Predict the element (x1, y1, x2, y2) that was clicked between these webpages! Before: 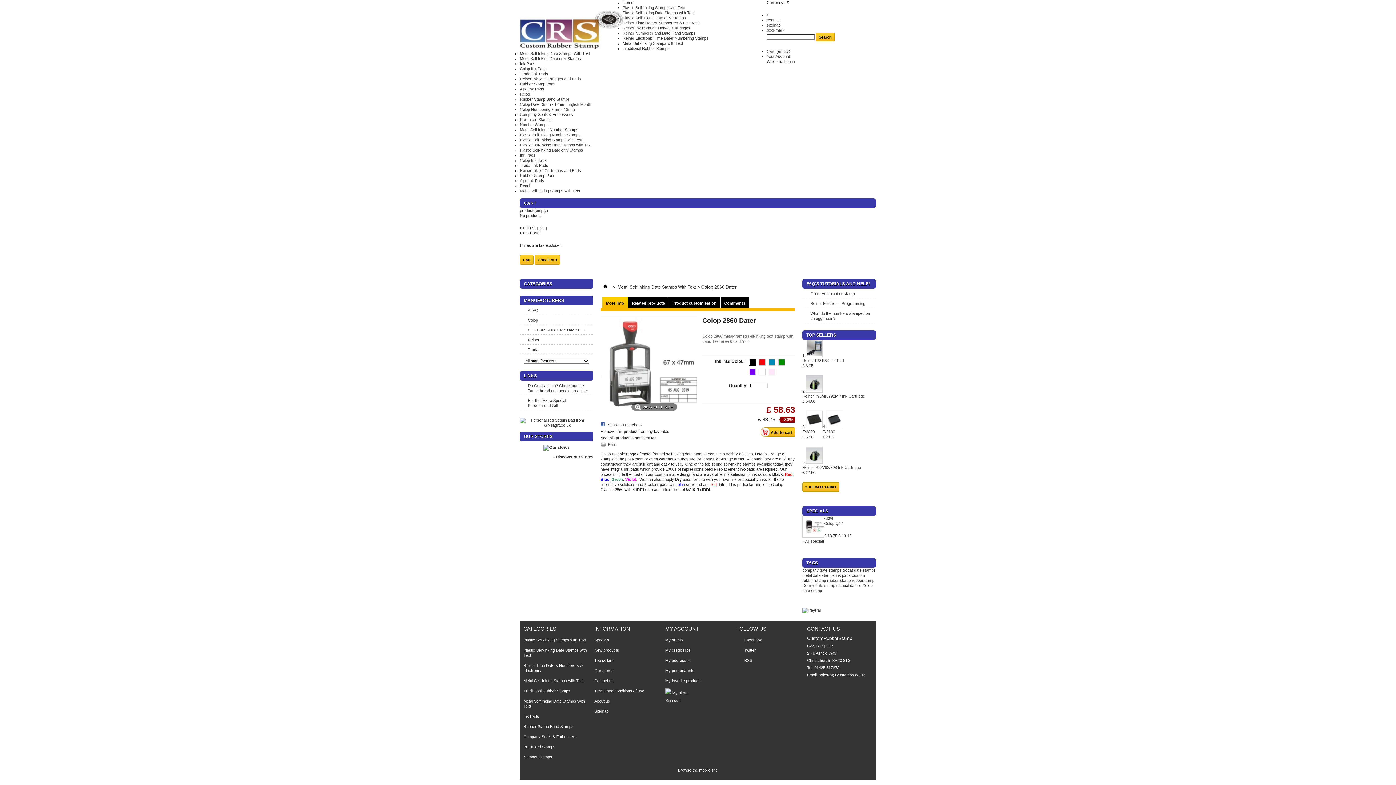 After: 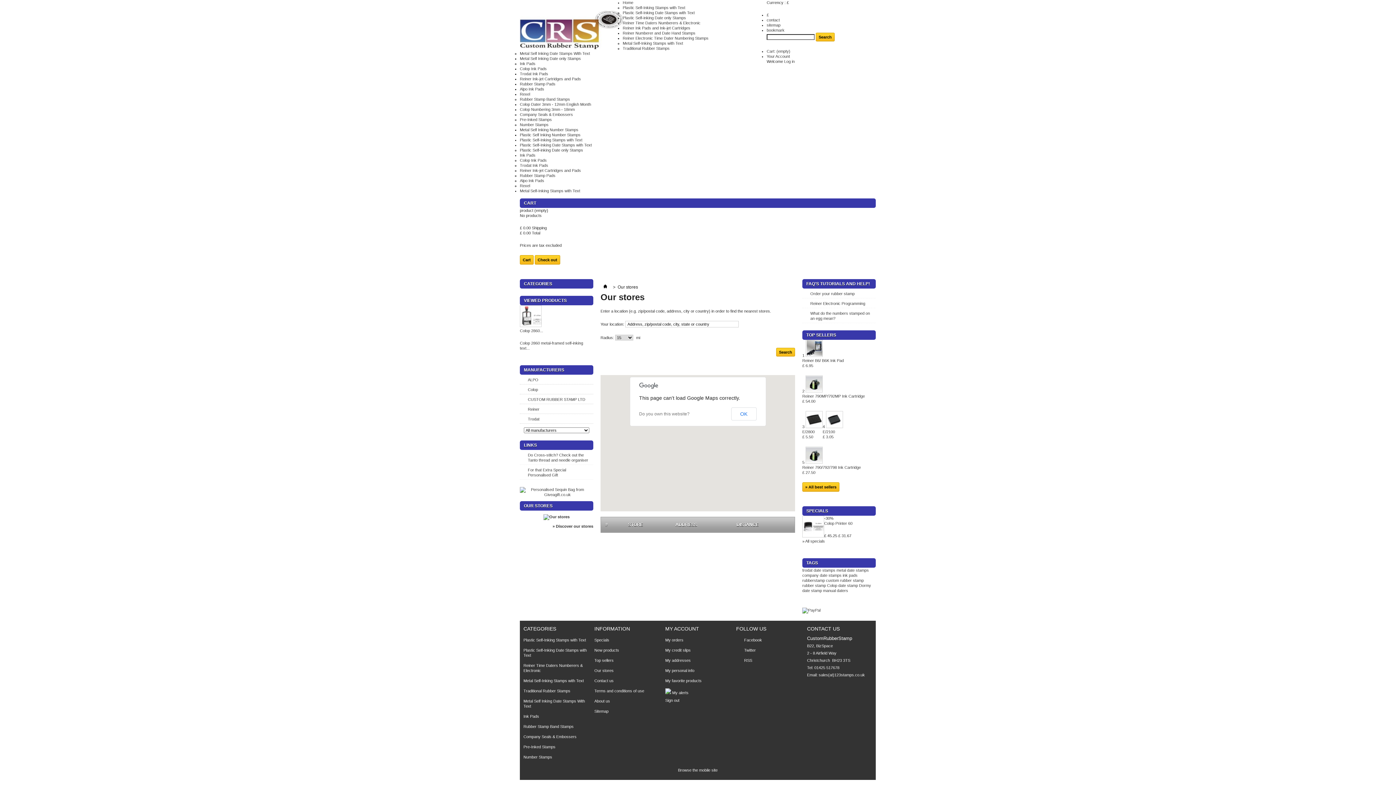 Action: label: » Discover our stores bbox: (552, 454, 593, 459)